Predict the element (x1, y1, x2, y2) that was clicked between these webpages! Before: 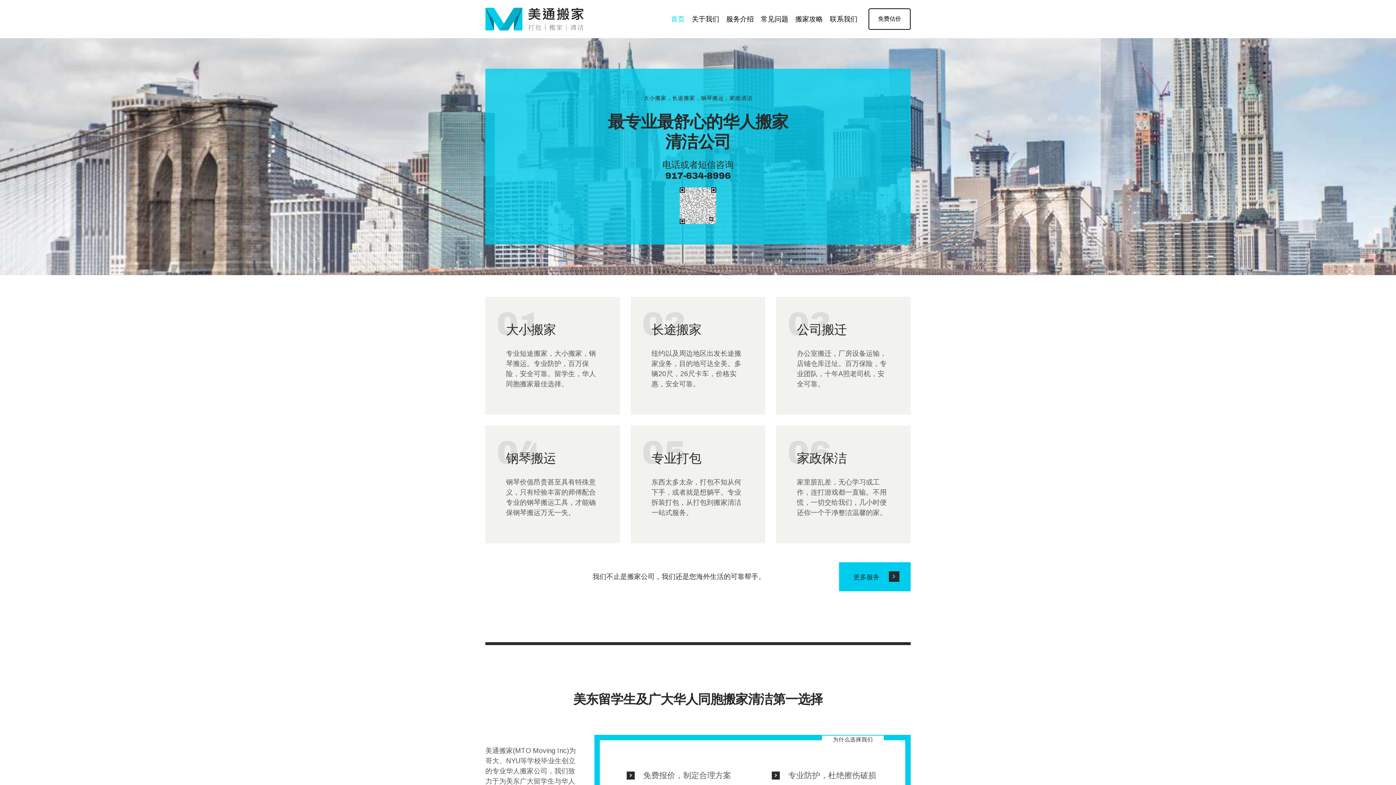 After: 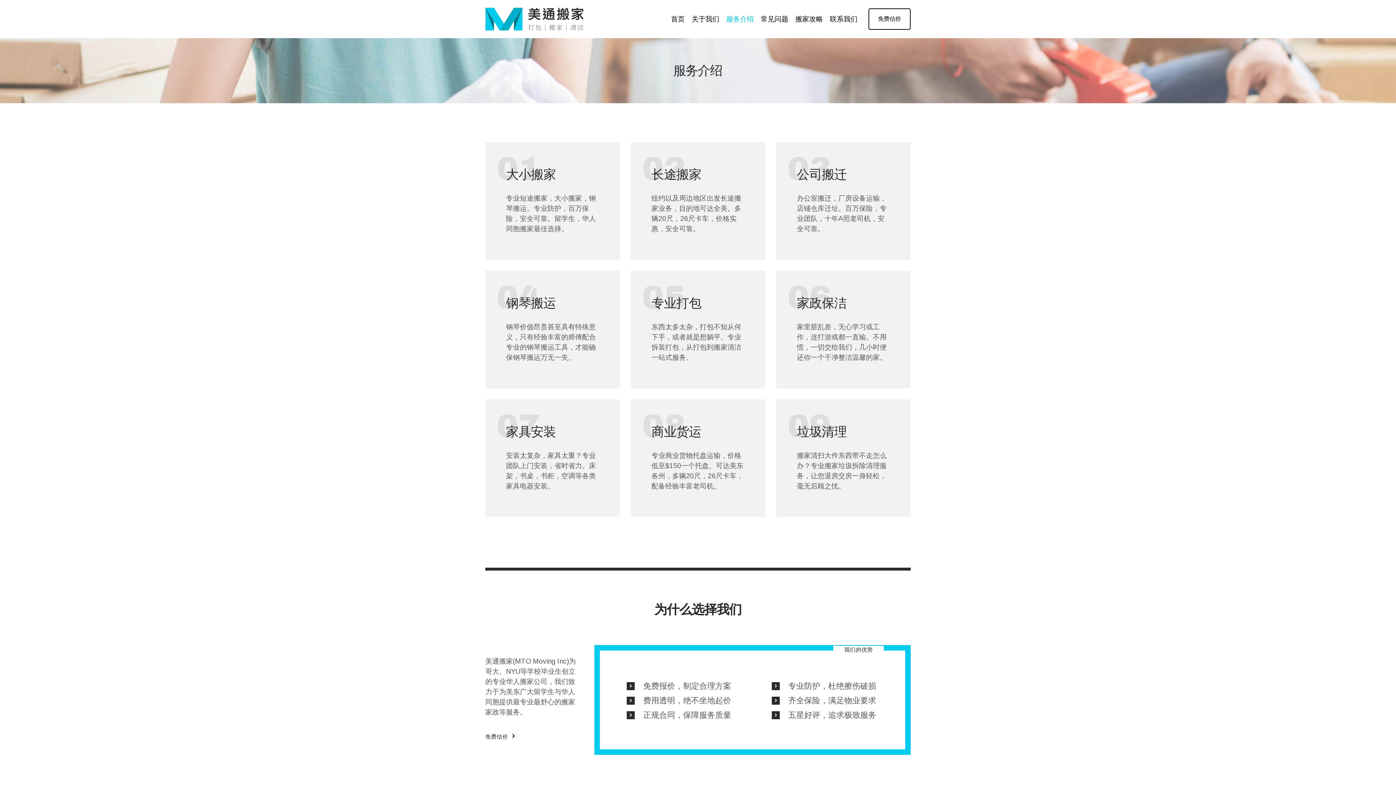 Action: bbox: (839, 562, 910, 591) label: 更多服务